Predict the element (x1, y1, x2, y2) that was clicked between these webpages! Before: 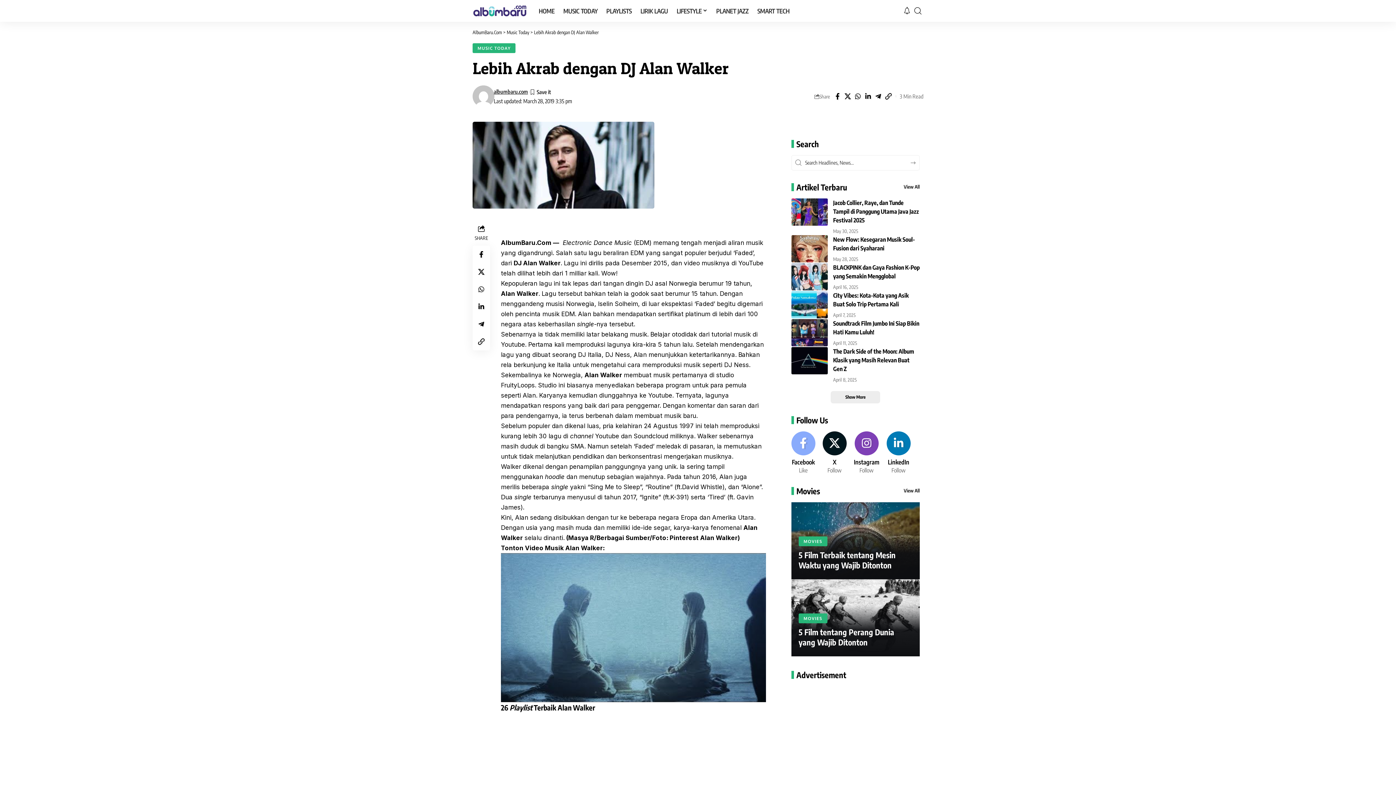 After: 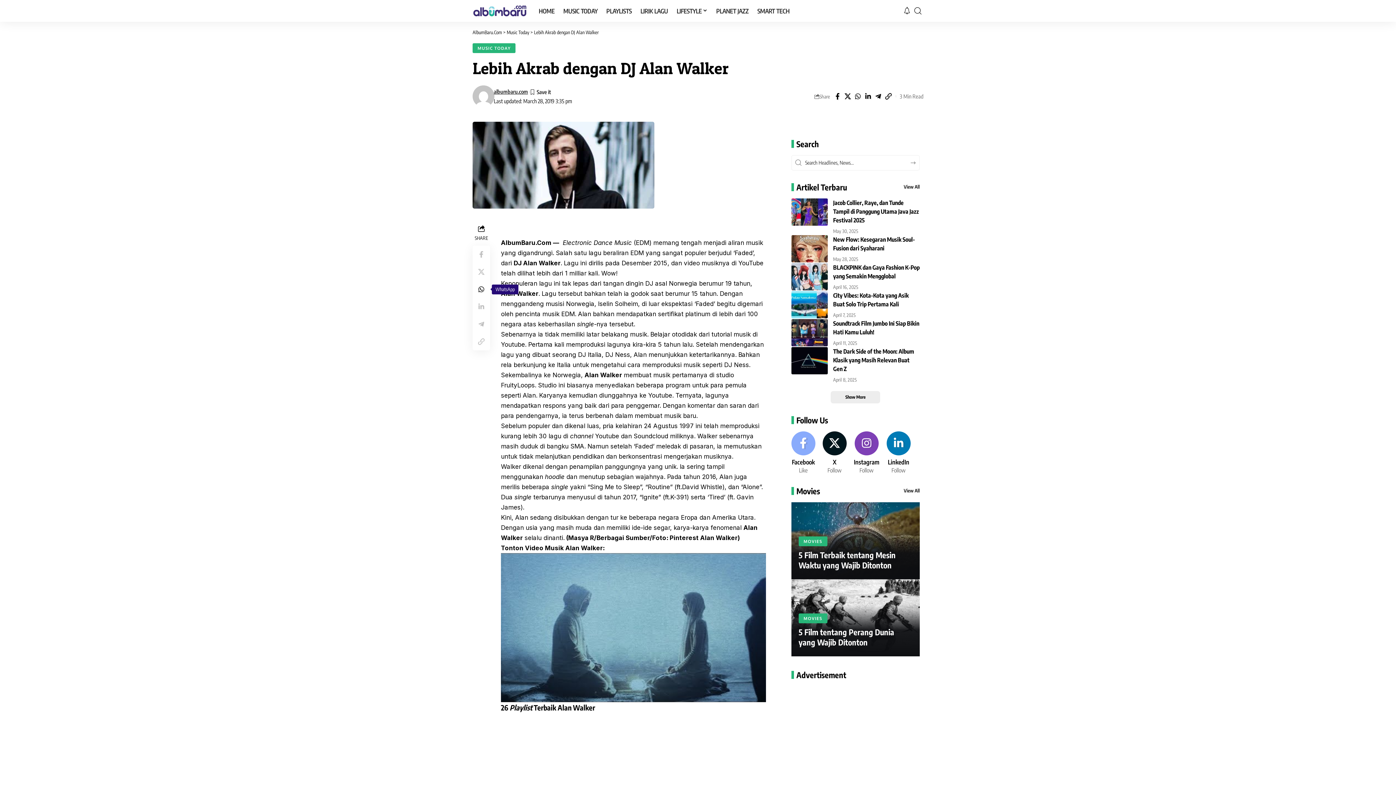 Action: bbox: (472, 280, 490, 298) label: Share on Whatsapp